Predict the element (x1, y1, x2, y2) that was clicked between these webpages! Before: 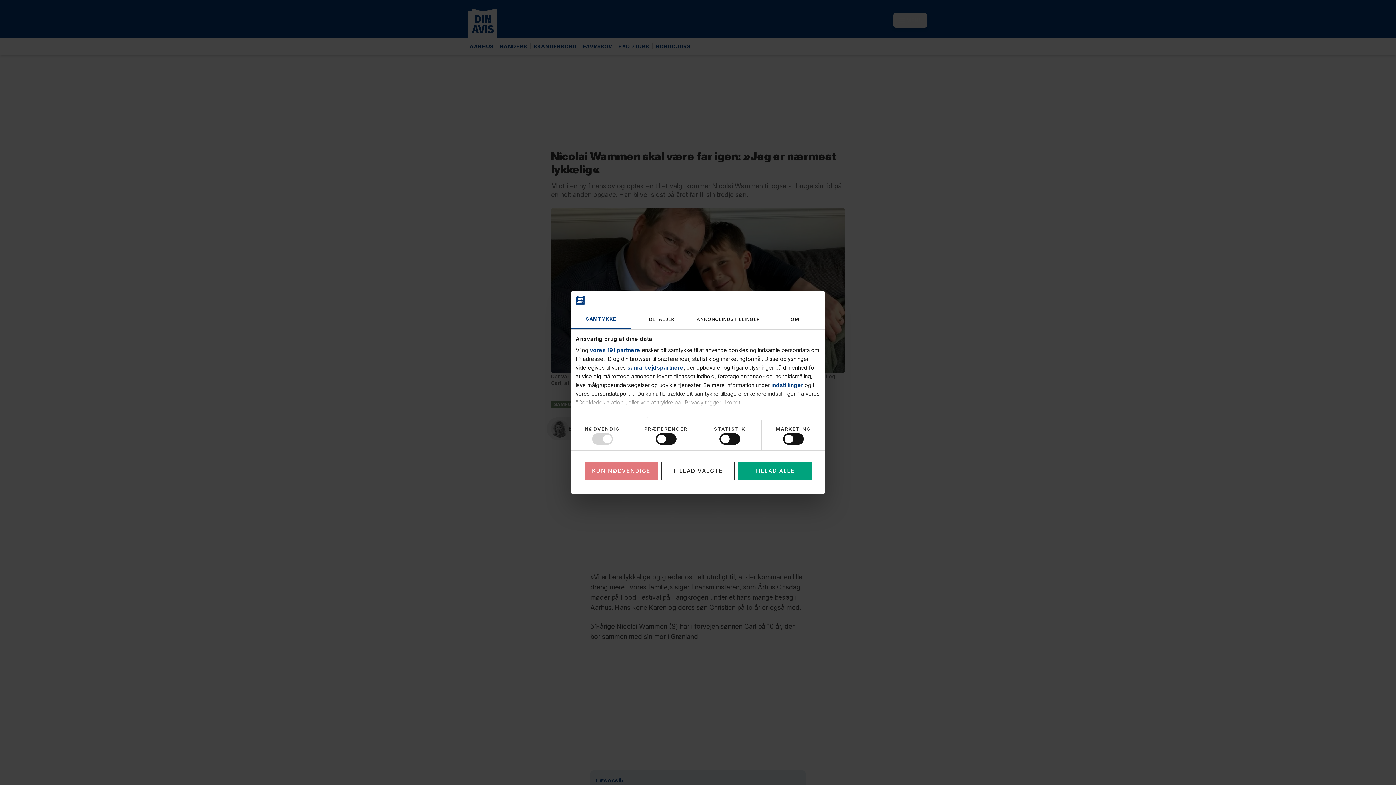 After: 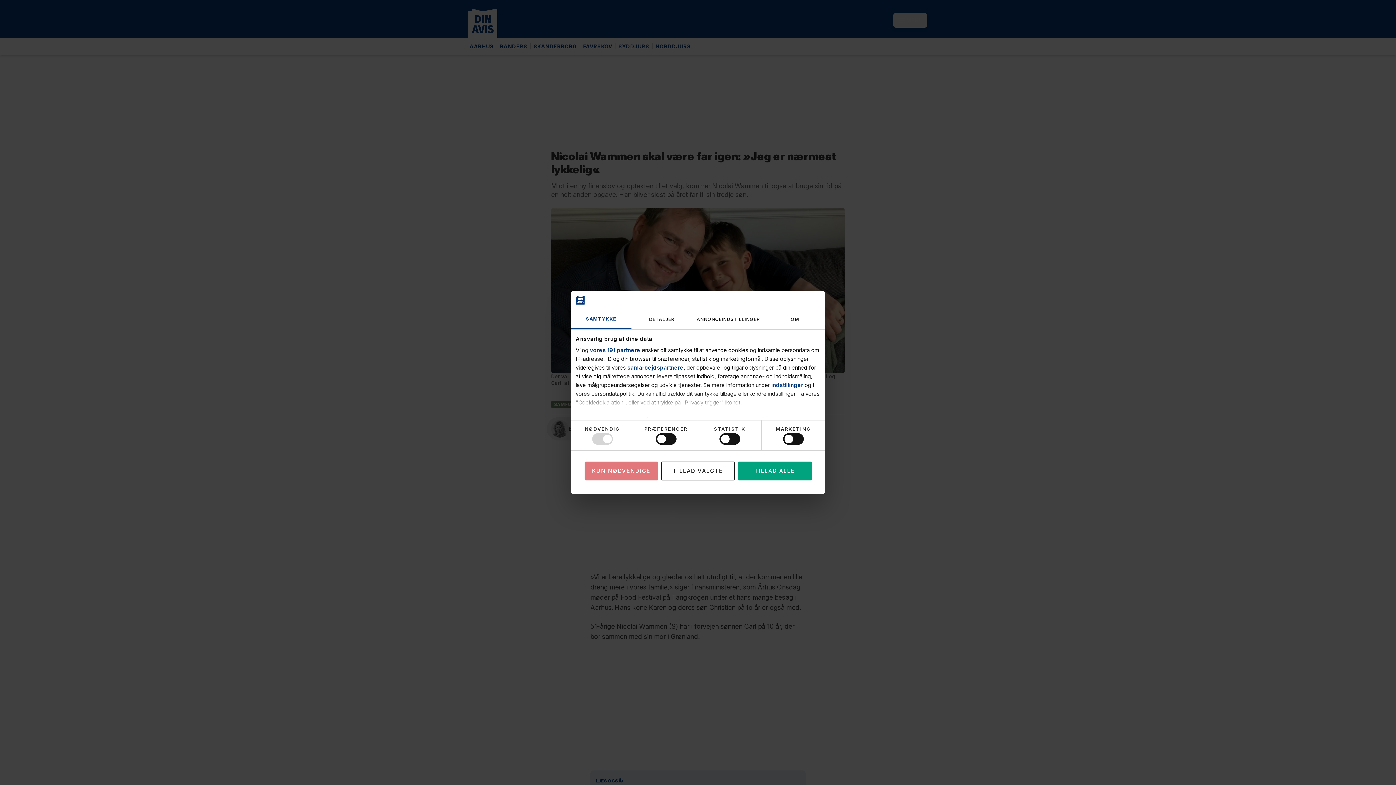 Action: bbox: (570, 310, 631, 329) label: SAMTYKKE